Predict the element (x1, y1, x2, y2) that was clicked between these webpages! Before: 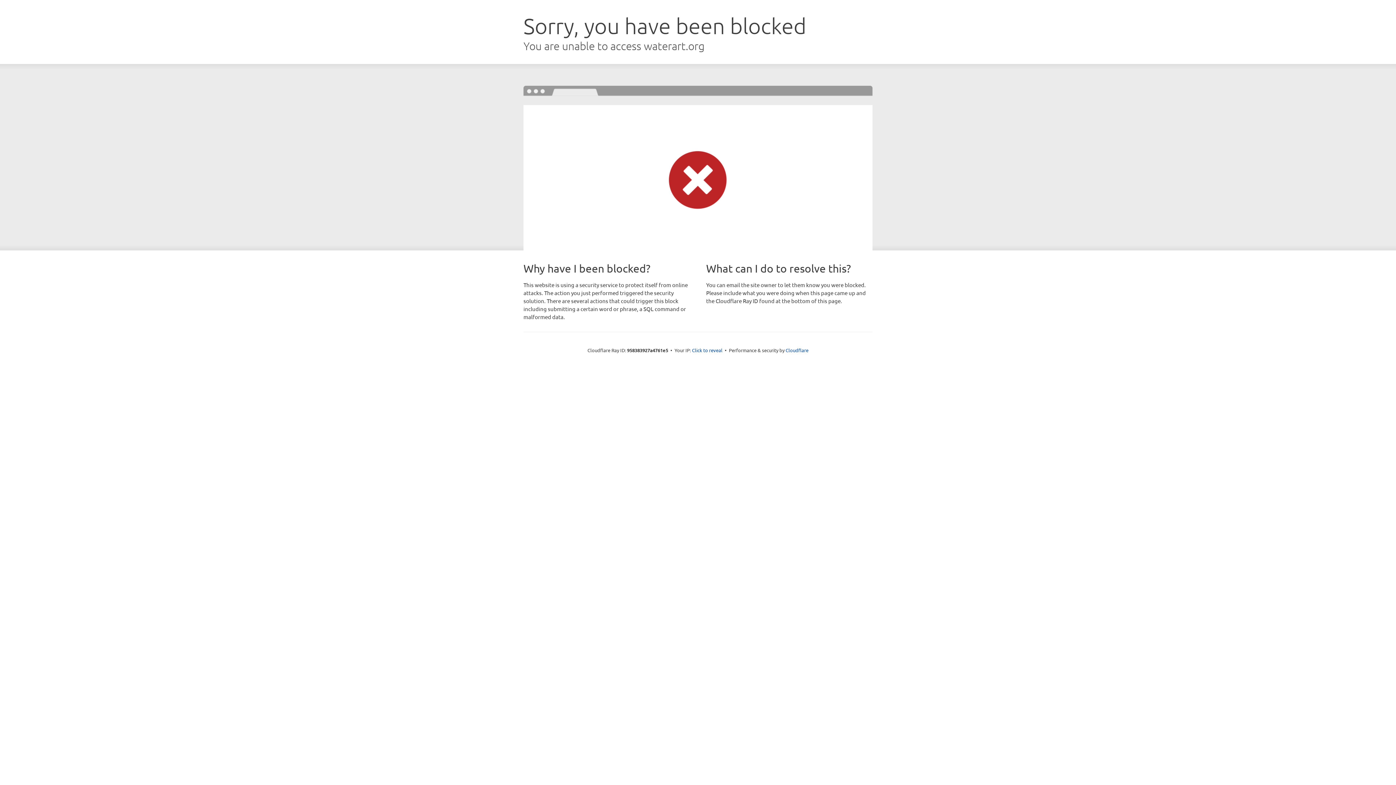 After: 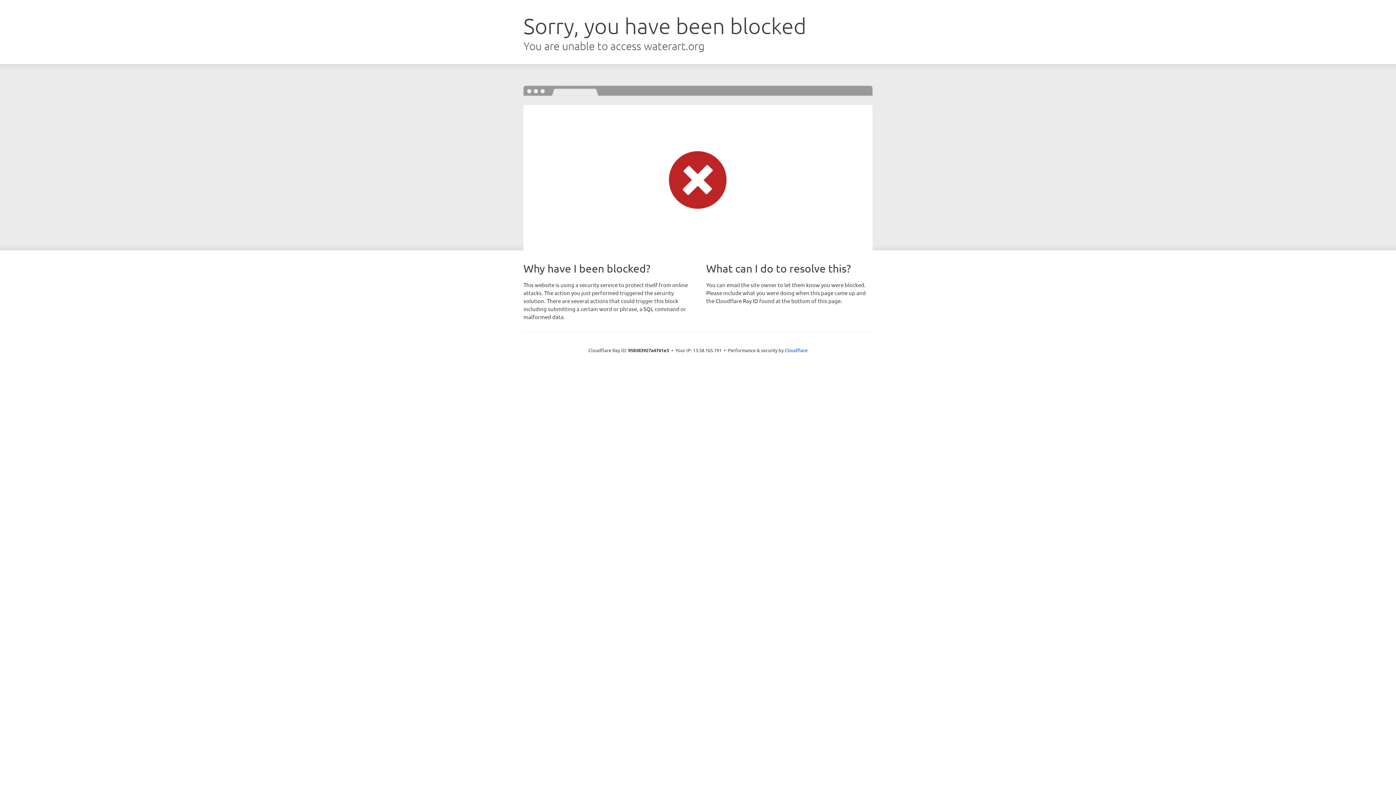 Action: bbox: (692, 346, 722, 353) label: Click to reveal